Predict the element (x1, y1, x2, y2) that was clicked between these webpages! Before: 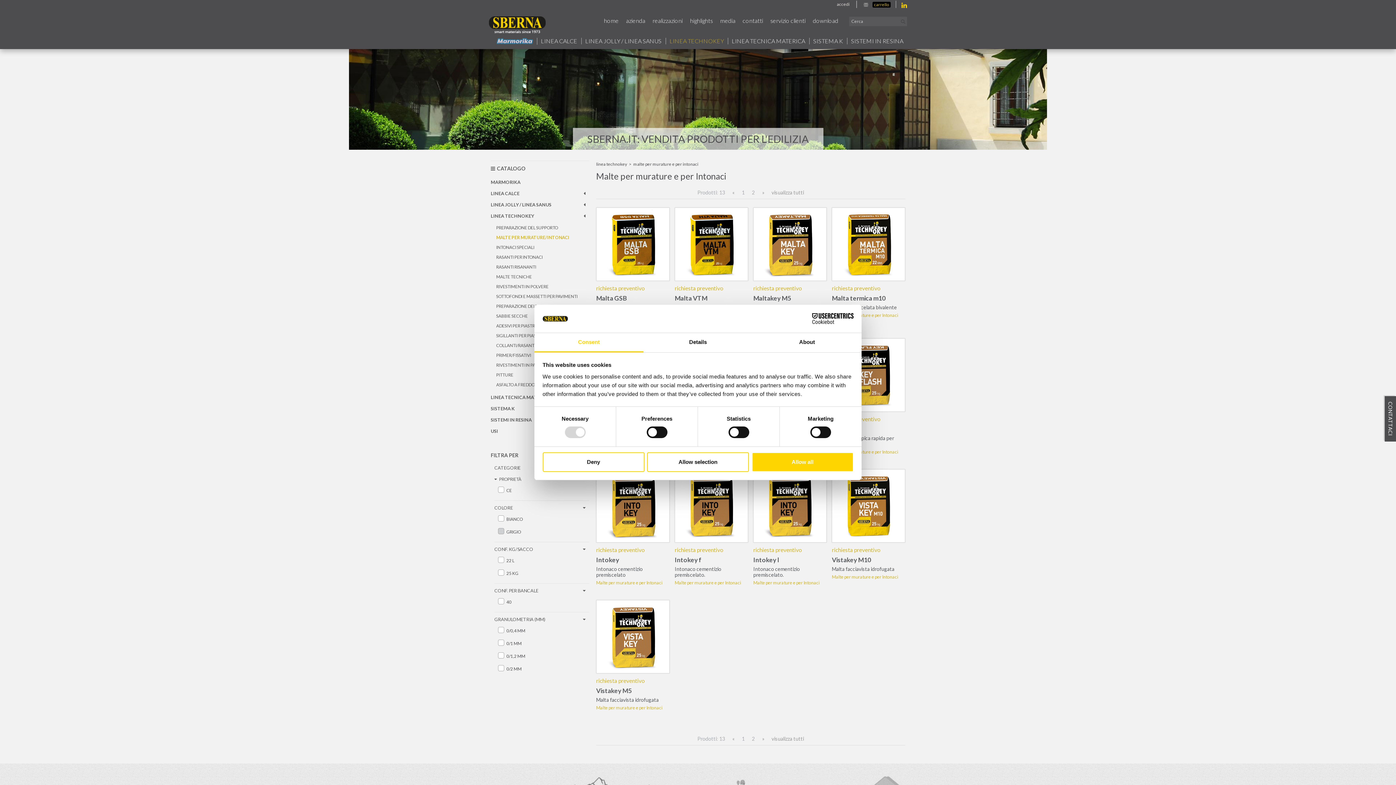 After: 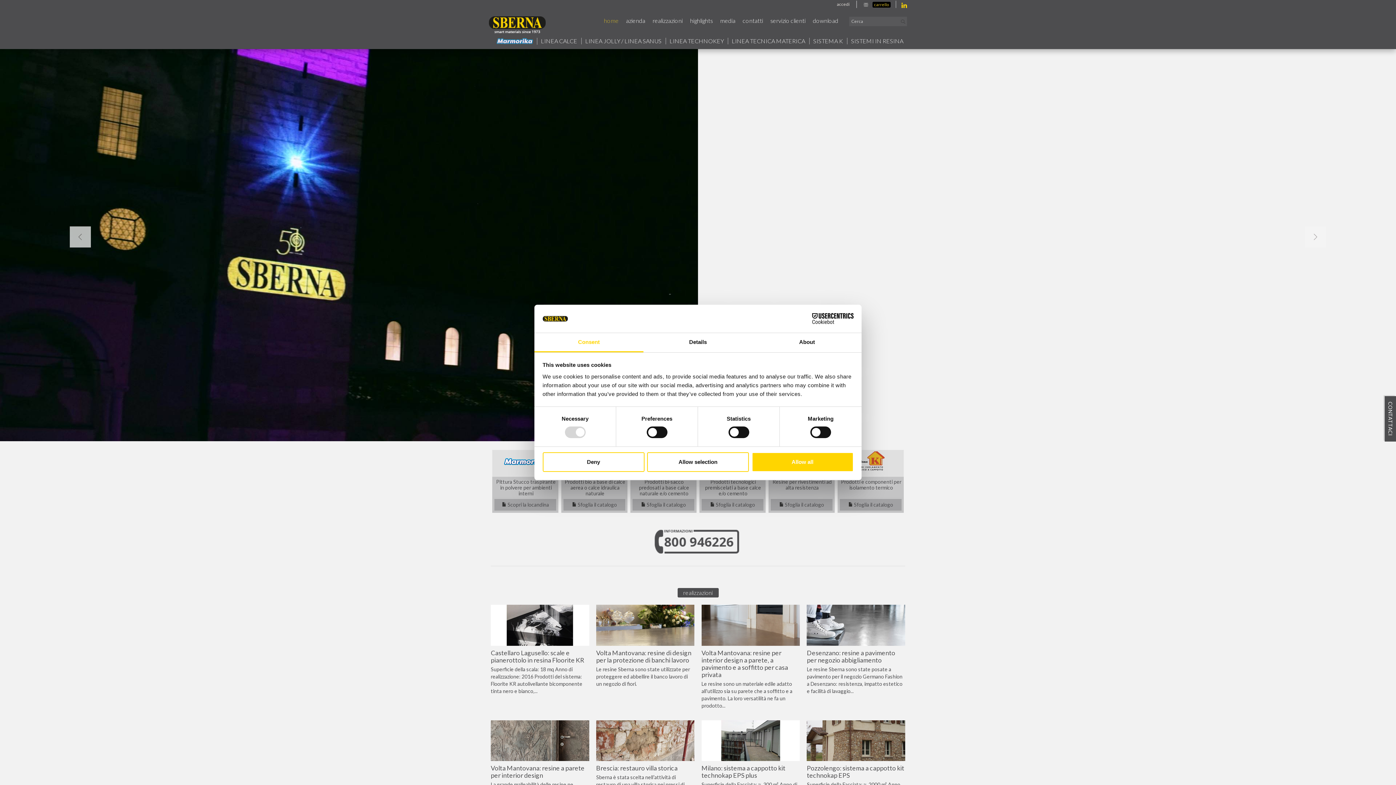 Action: bbox: (481, 14, 553, 33)